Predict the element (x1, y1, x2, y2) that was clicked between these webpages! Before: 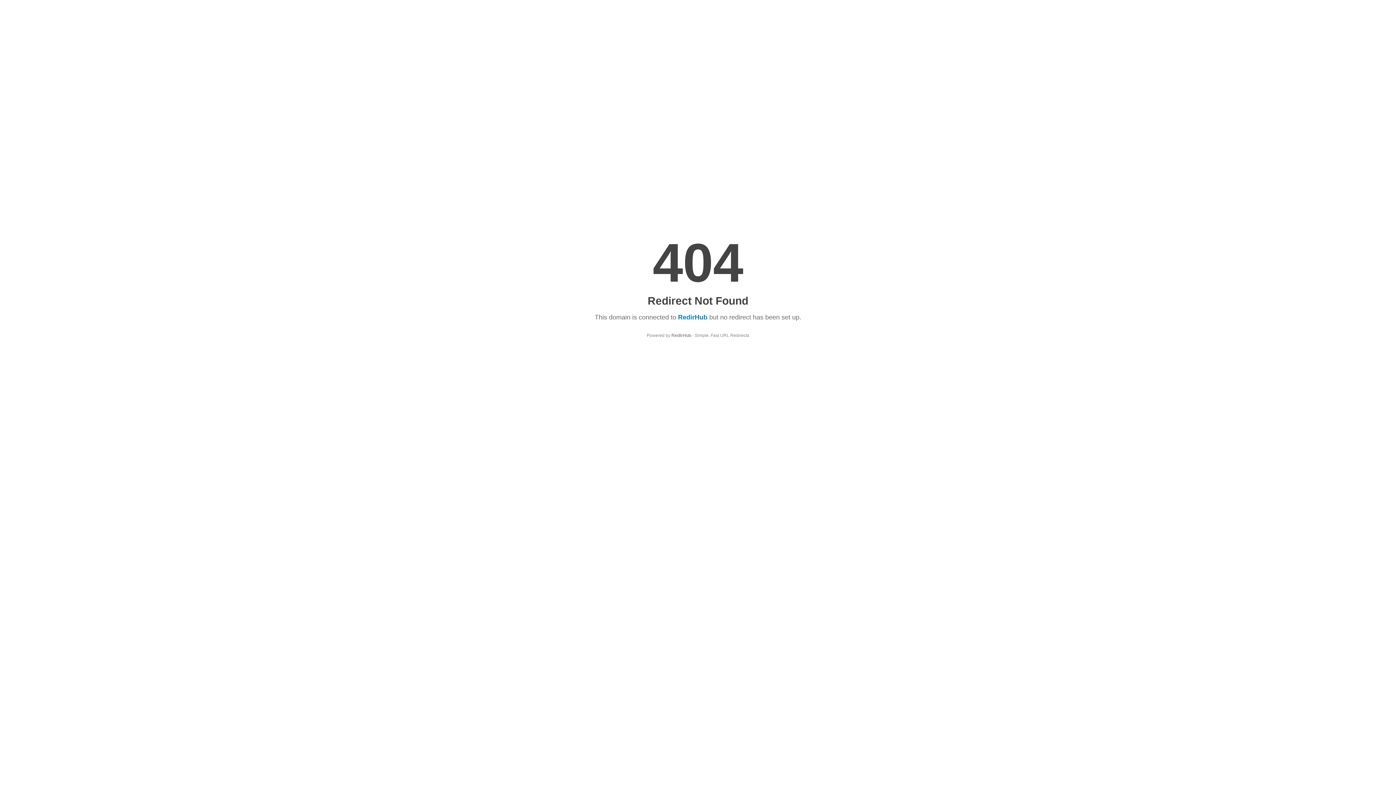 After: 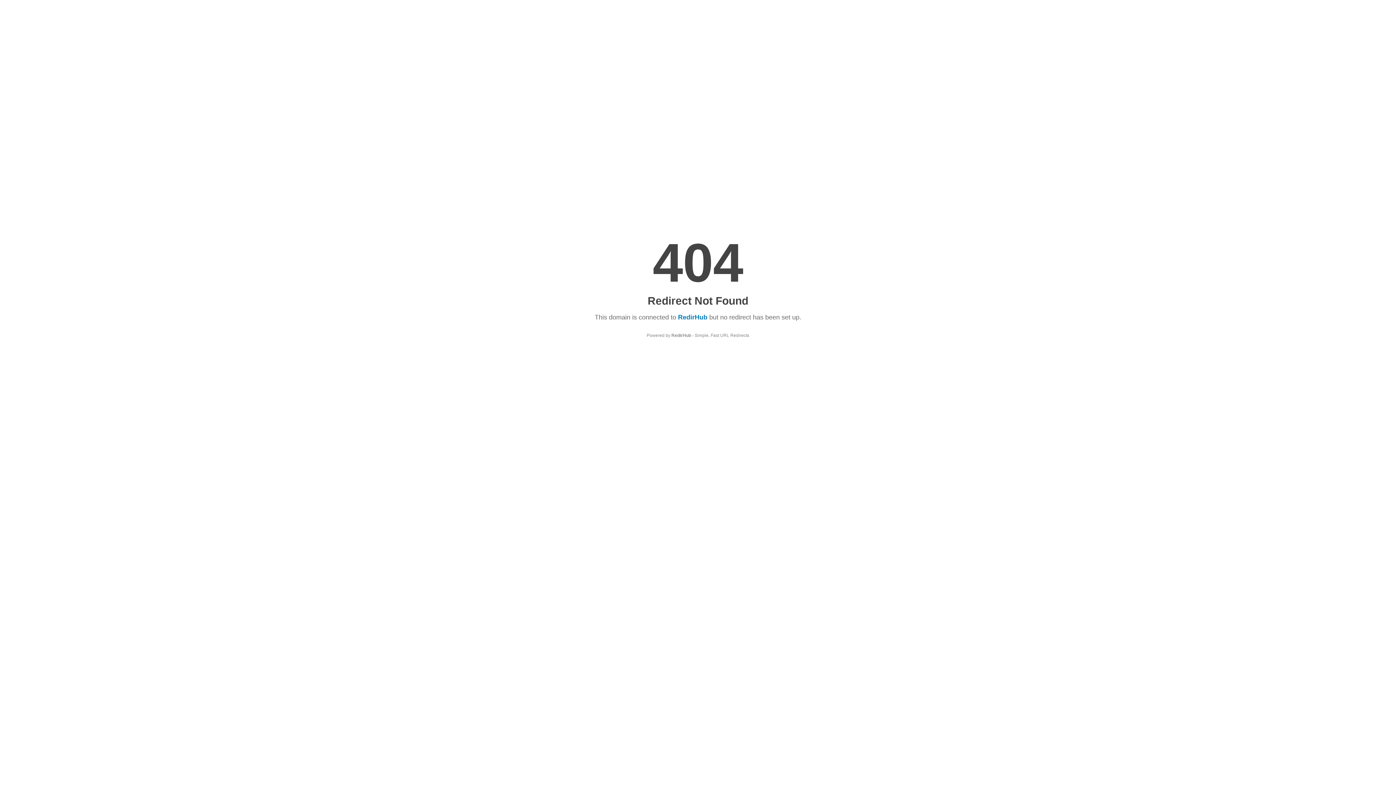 Action: label: RedirHub bbox: (671, 333, 691, 338)